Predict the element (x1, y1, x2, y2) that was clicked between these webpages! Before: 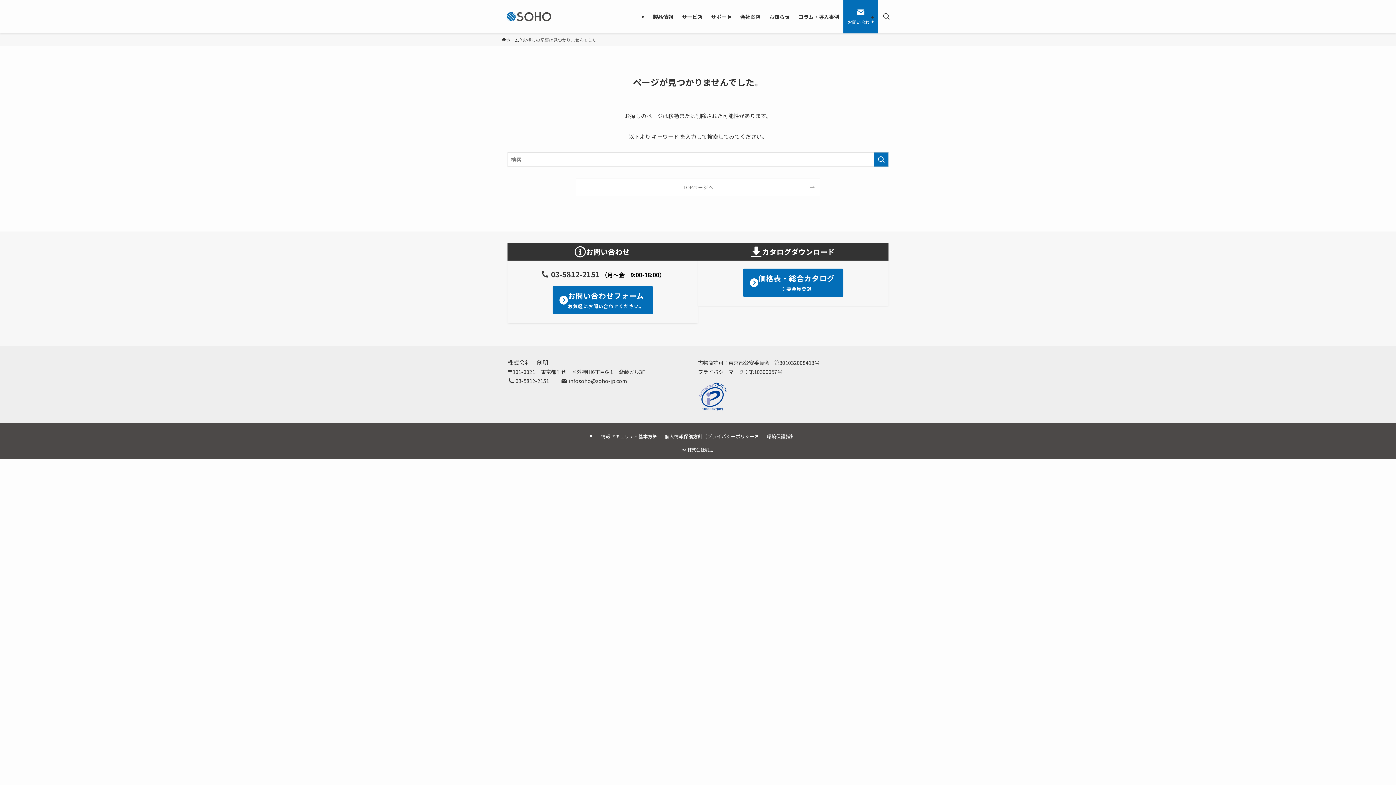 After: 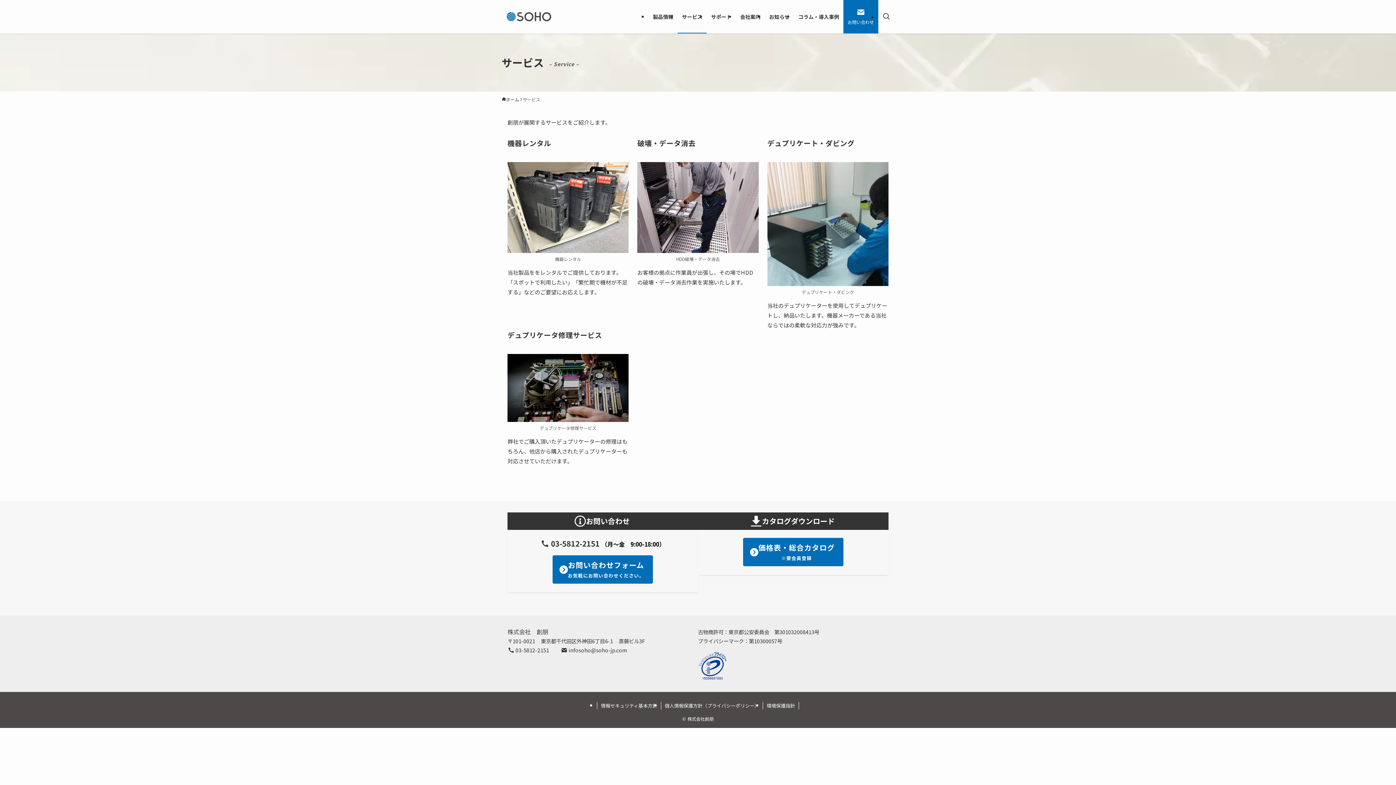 Action: bbox: (677, 0, 706, 33) label: サービス